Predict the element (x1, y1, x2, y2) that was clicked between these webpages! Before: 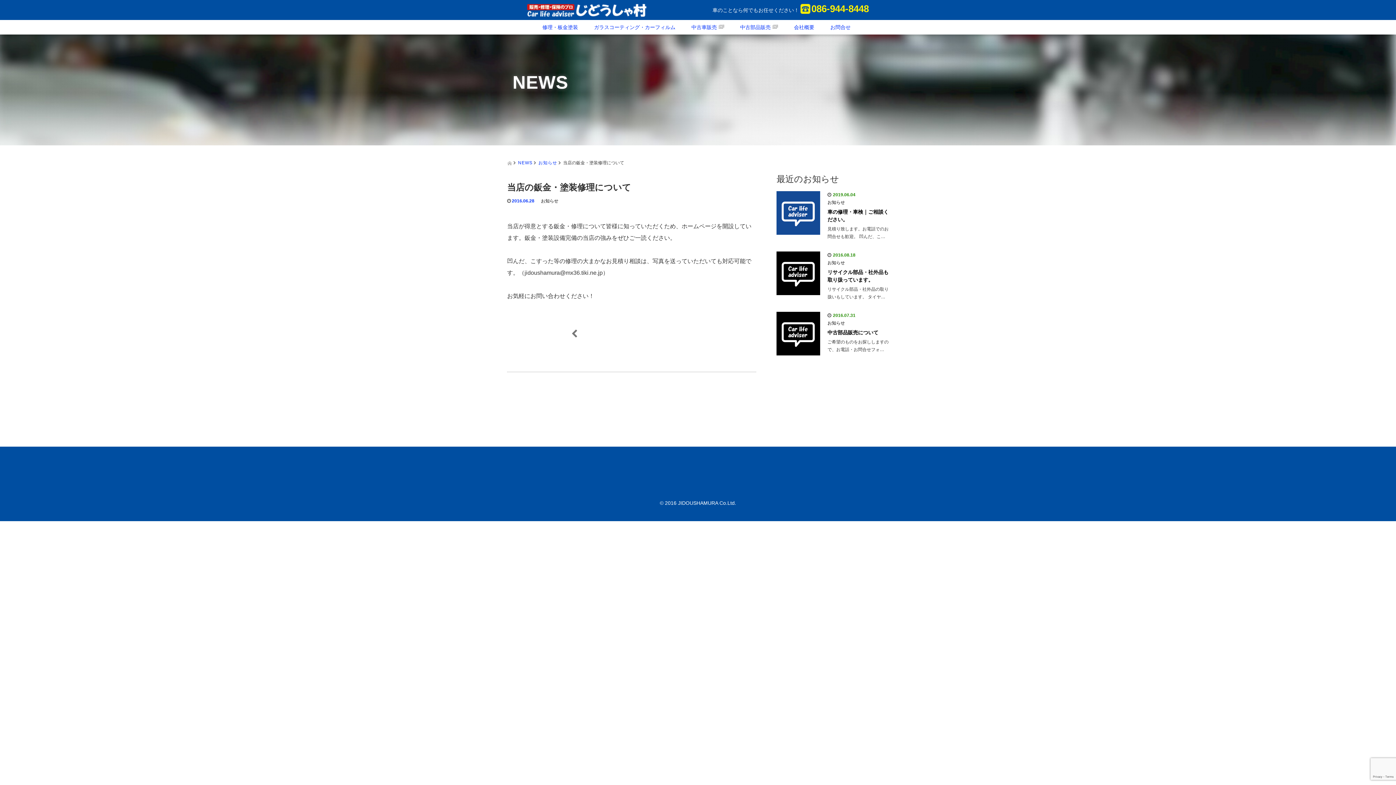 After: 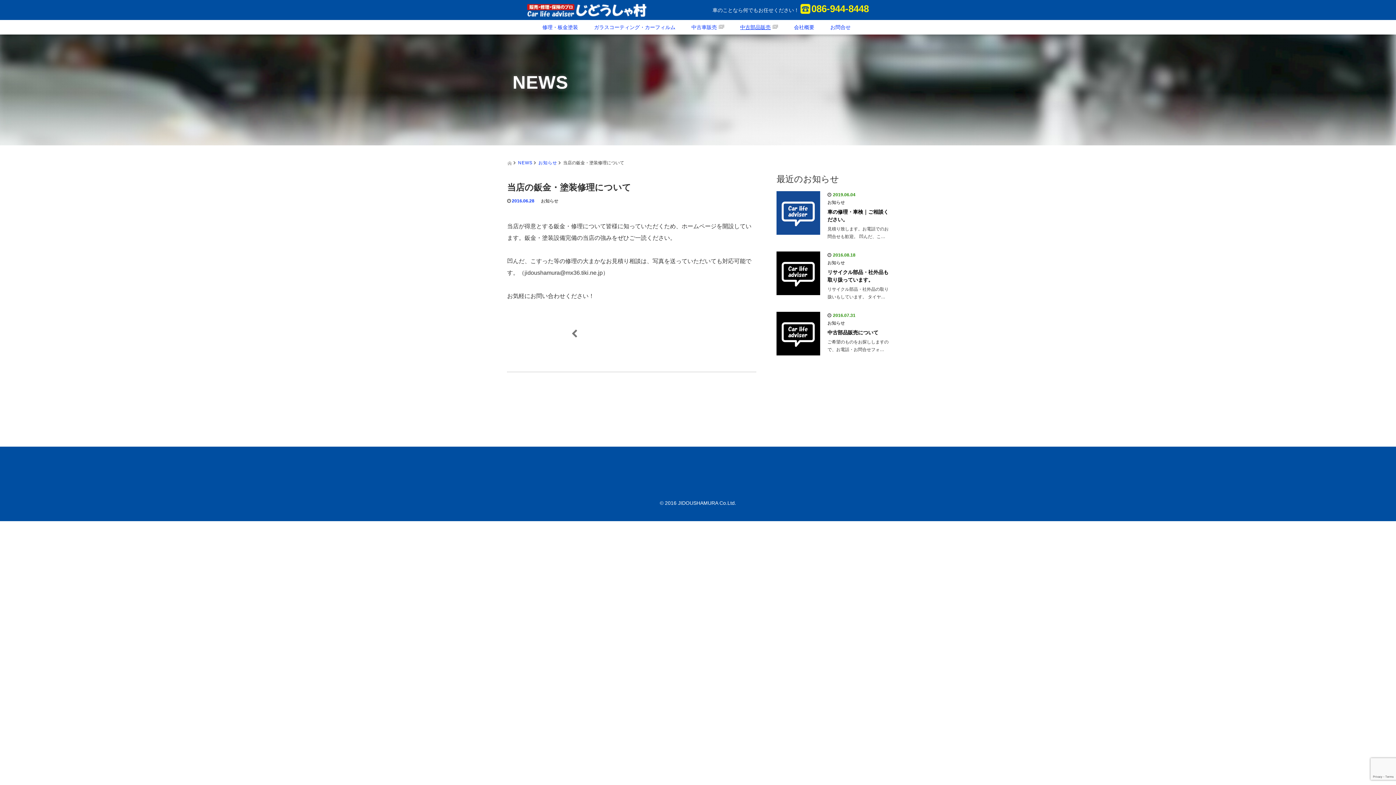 Action: bbox: (732, 24, 786, 30) label: 中古部品販売